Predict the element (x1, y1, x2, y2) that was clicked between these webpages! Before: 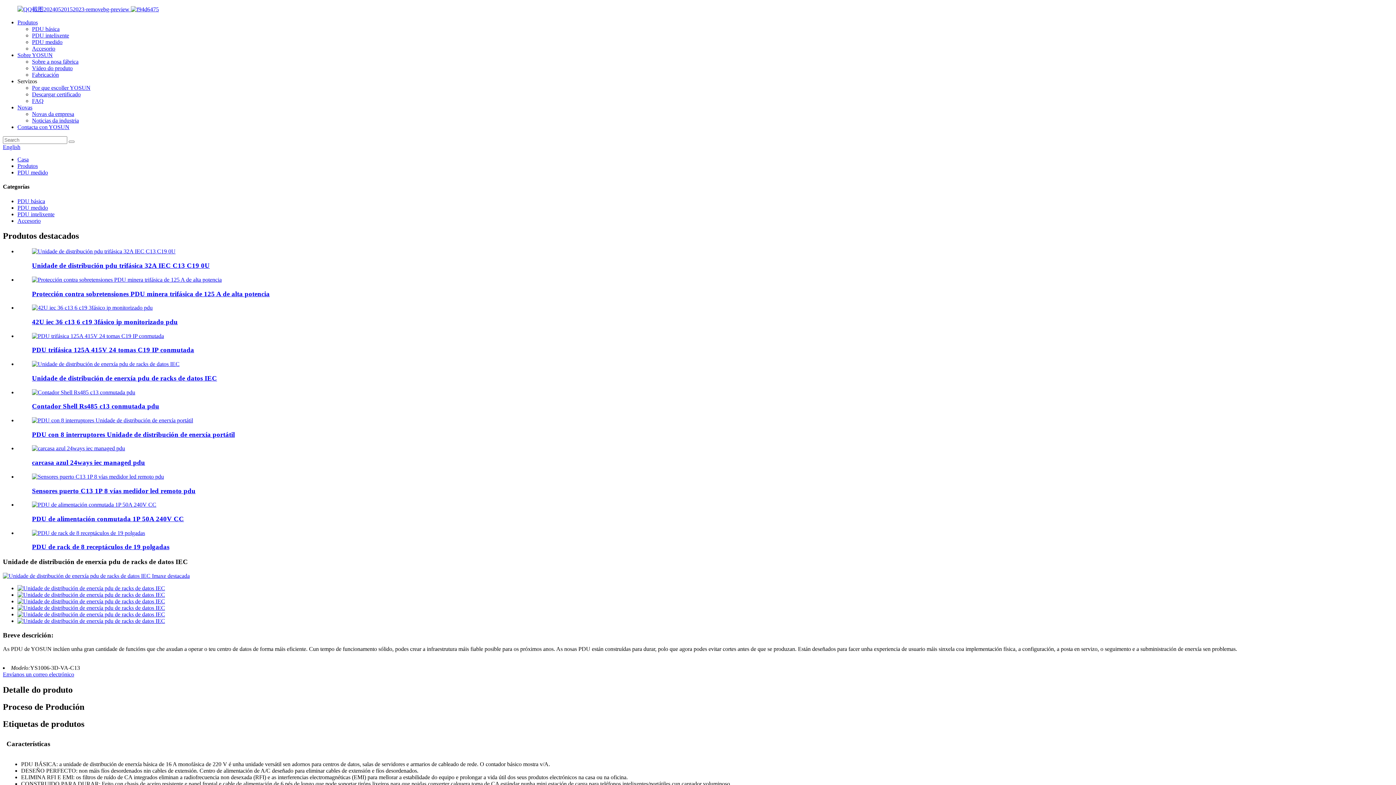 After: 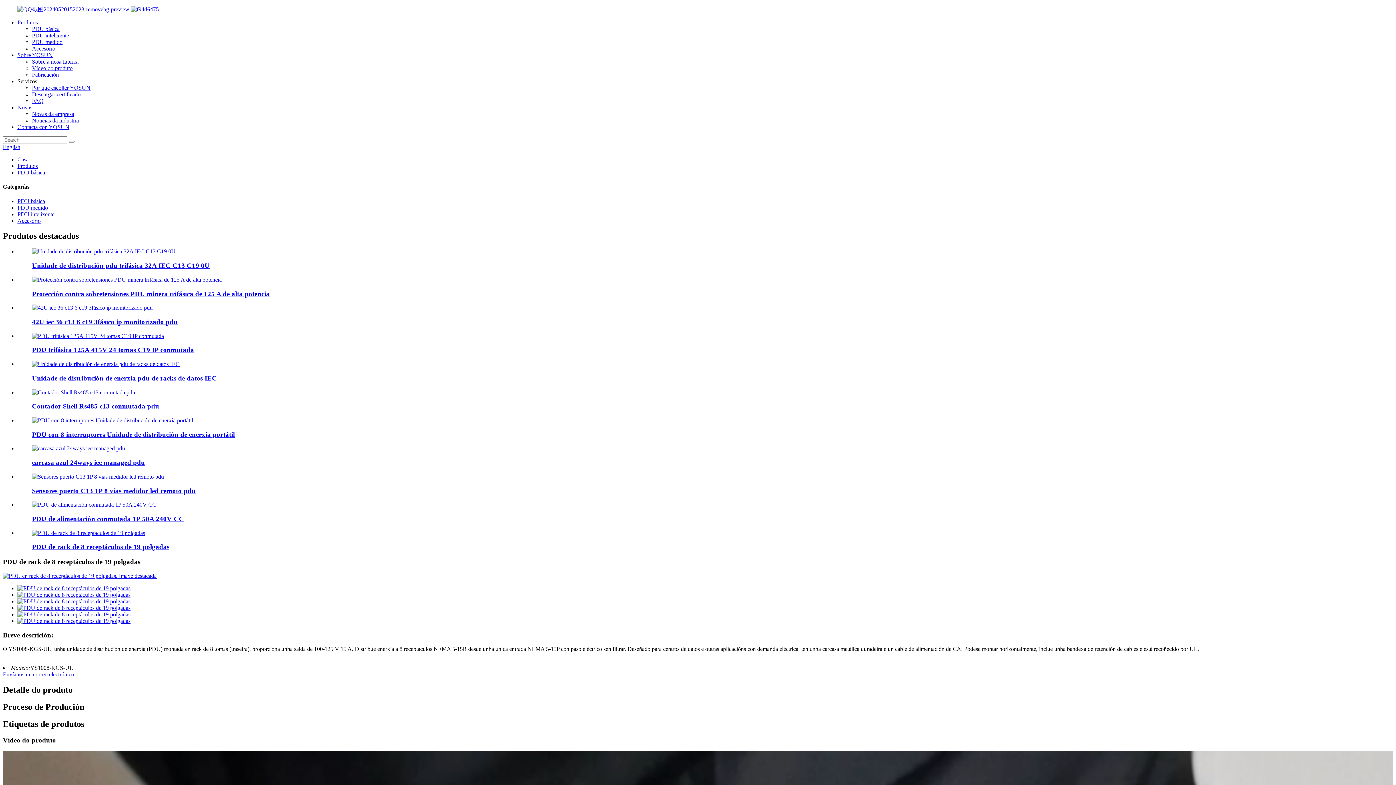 Action: bbox: (32, 543, 169, 551) label: PDU de rack de 8 receptáculos de 19 polgadas